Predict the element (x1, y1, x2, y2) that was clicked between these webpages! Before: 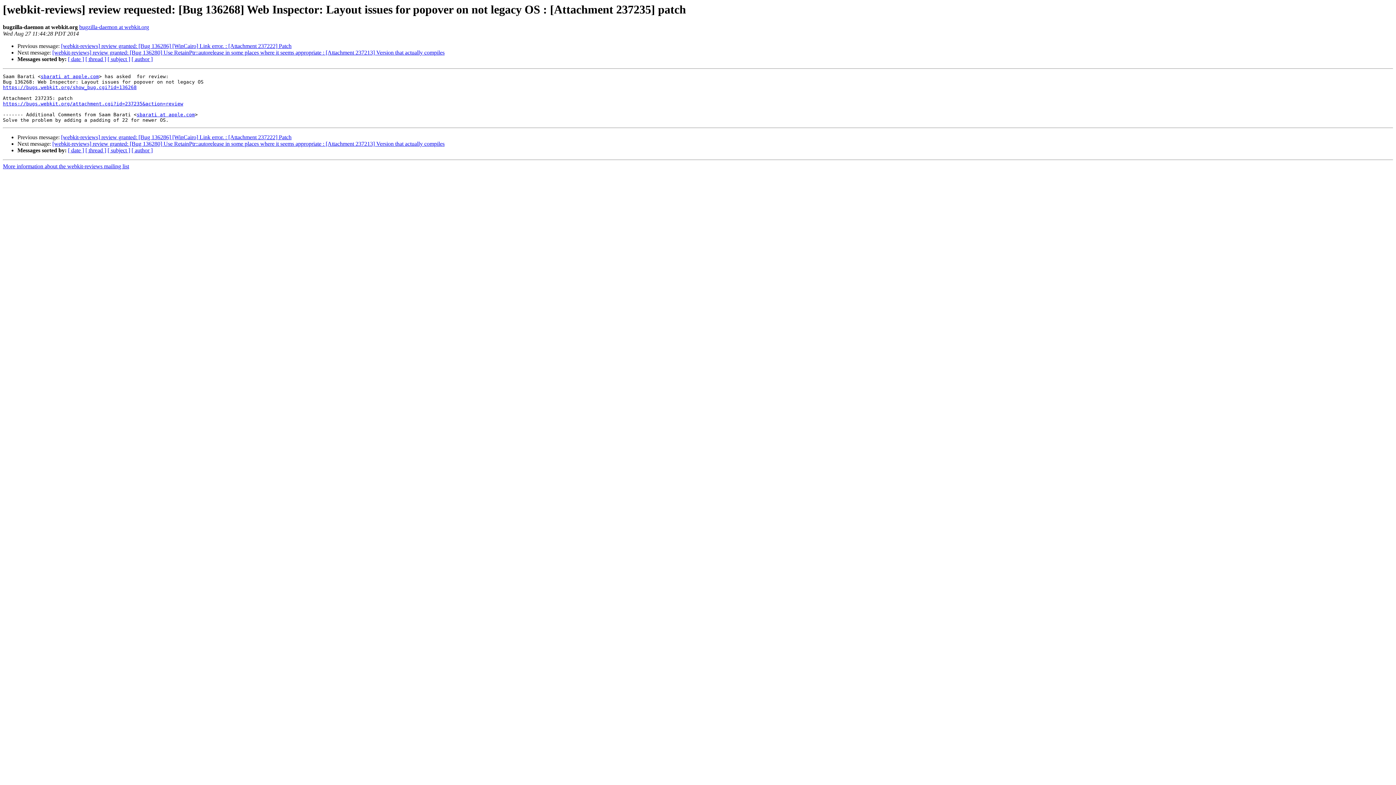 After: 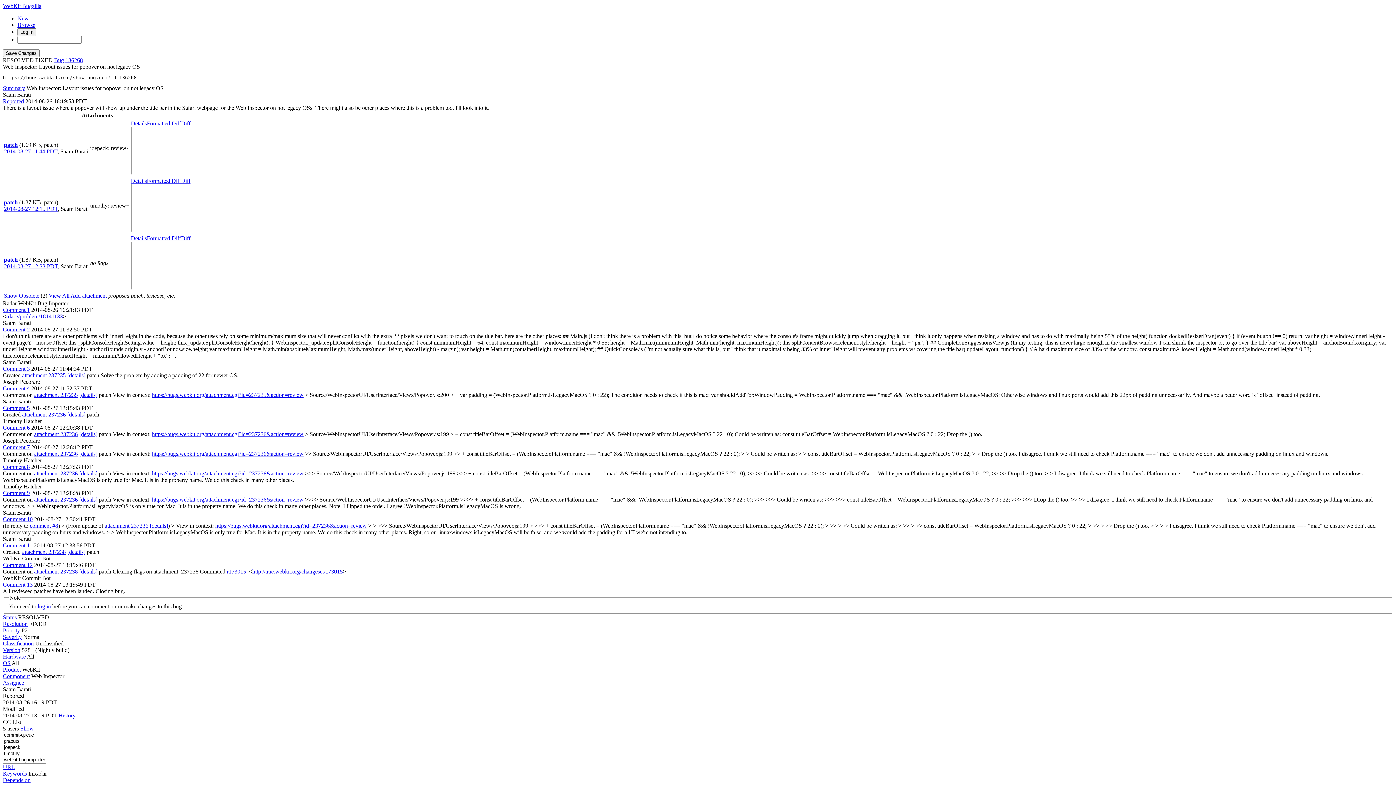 Action: bbox: (2, 84, 136, 90) label: https://bugs.webkit.org/show_bug.cgi?id=136268